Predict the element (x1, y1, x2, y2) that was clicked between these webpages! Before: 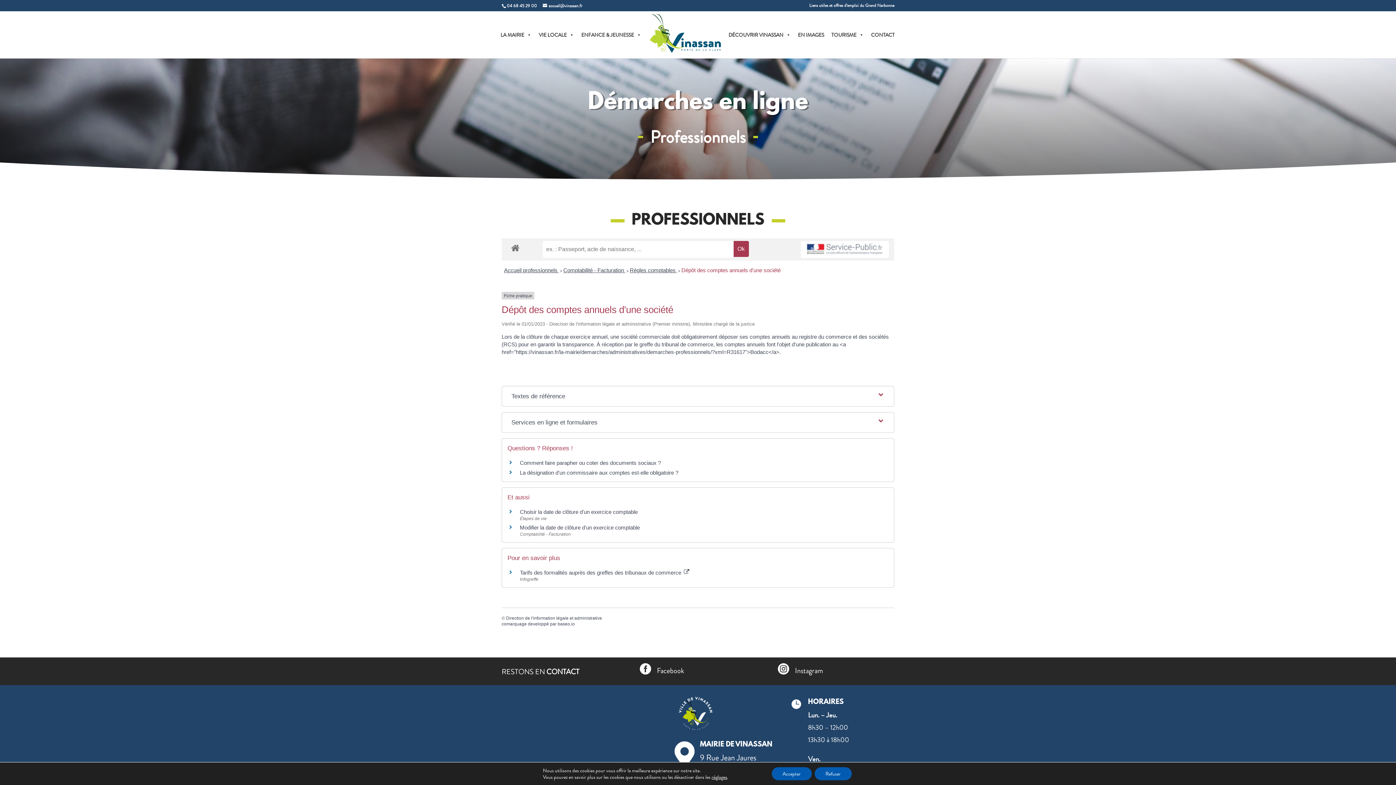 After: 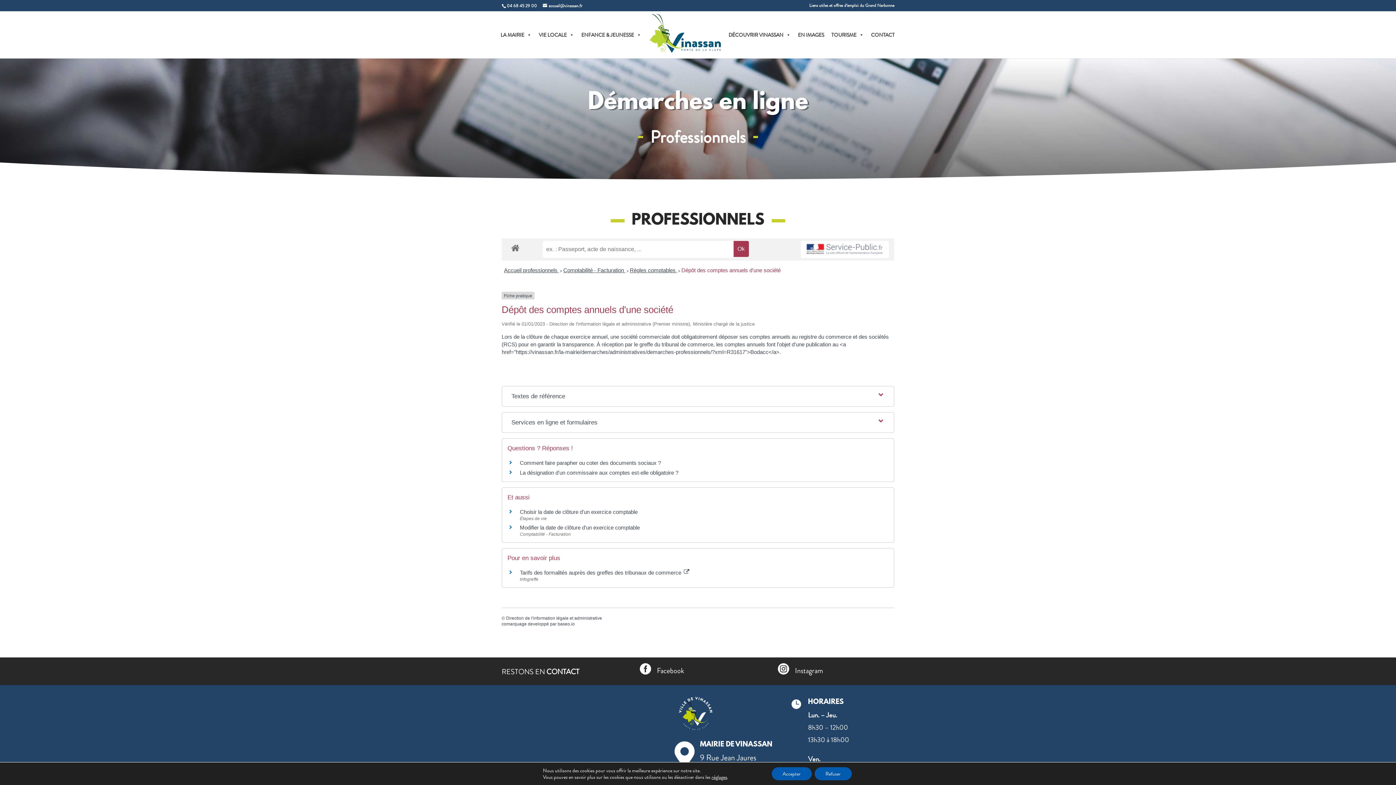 Action: bbox: (801, 241, 889, 258)